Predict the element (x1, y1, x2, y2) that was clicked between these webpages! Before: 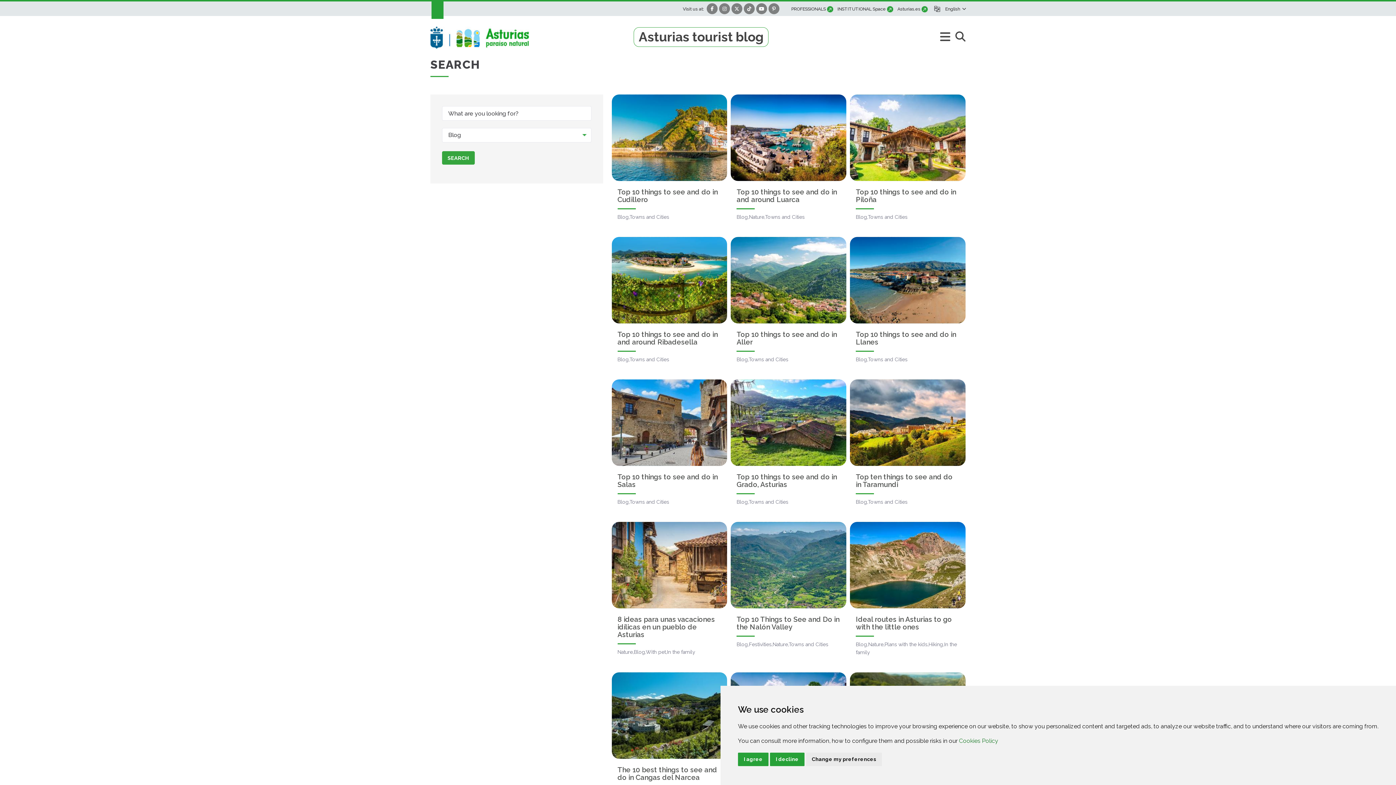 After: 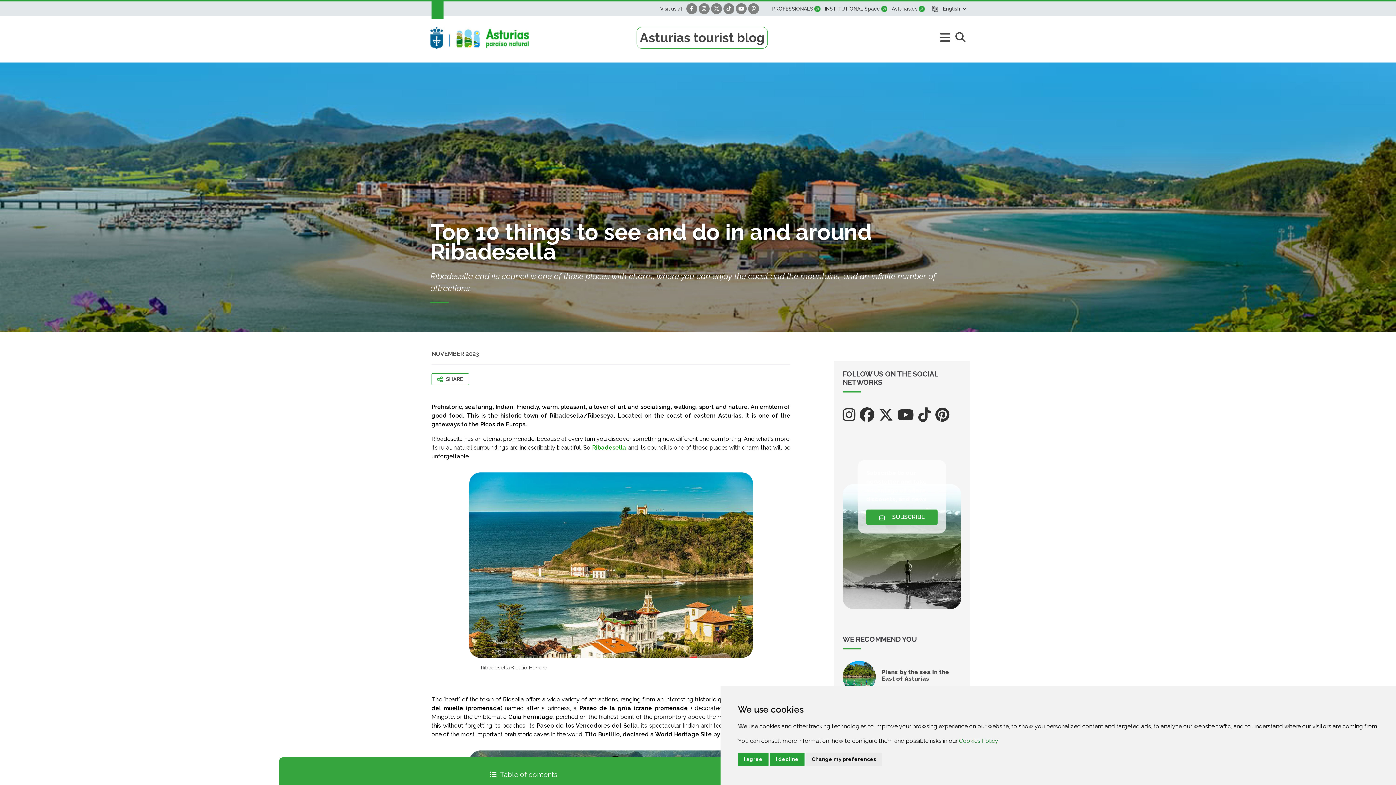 Action: bbox: (617, 330, 721, 352) label: Top 10 things to see and do in and around Ribadesella